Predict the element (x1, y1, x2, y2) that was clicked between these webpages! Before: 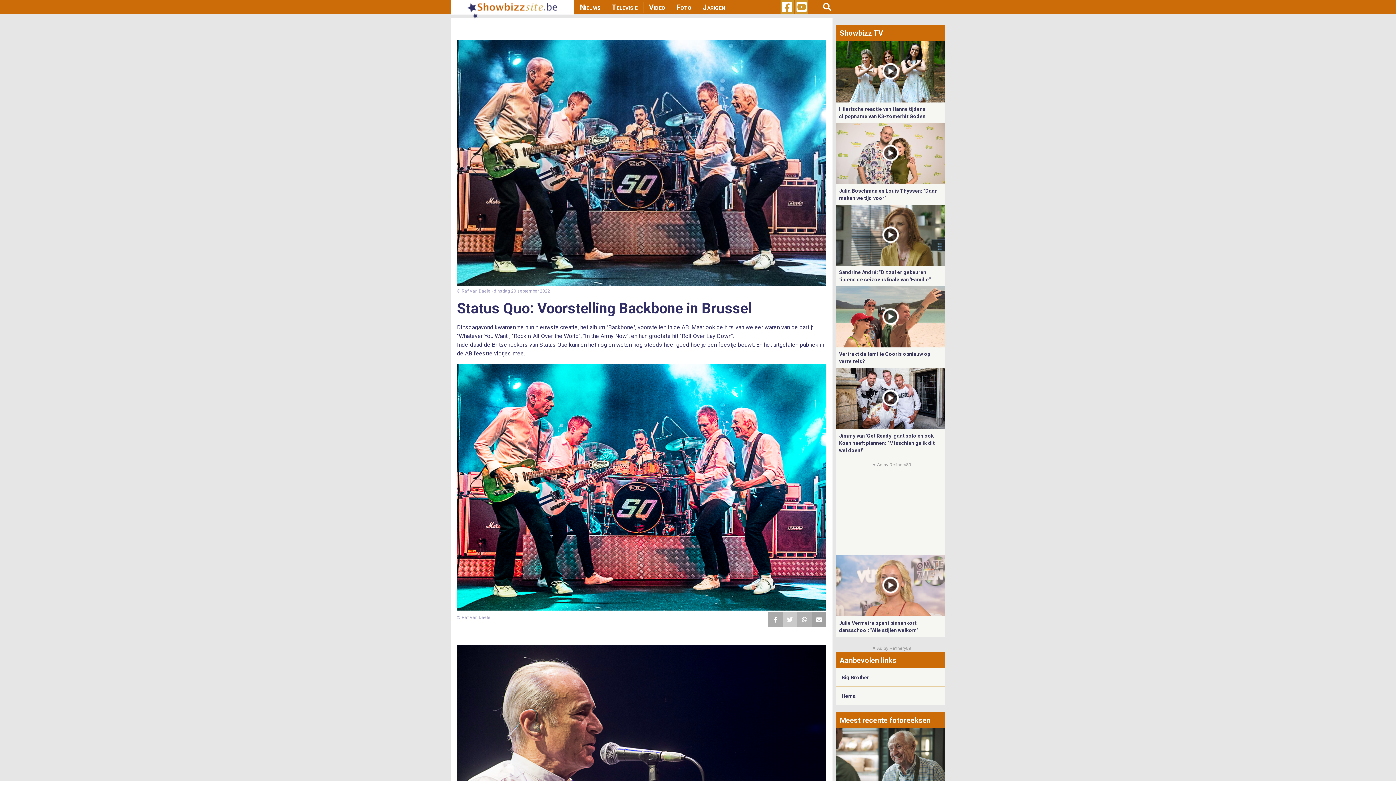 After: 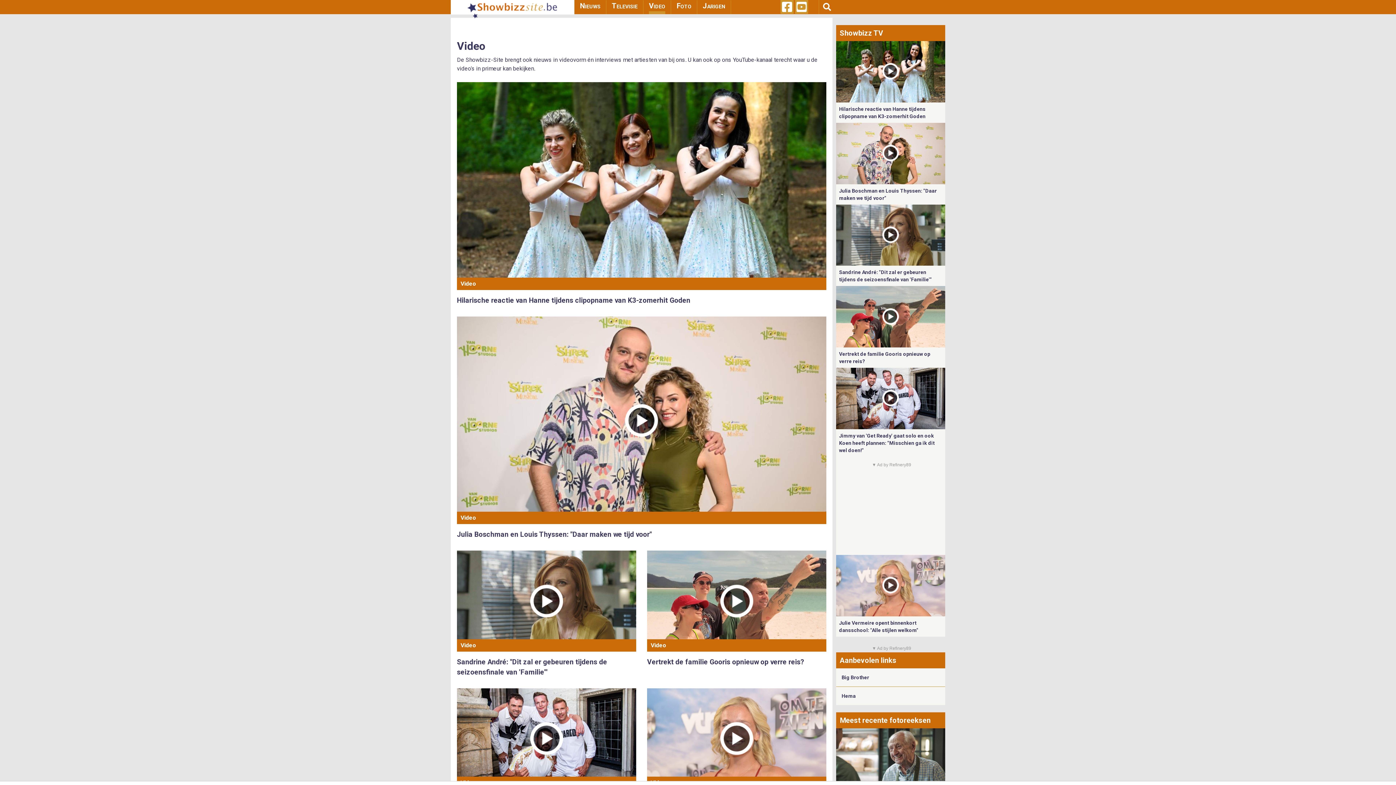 Action: bbox: (649, 1, 665, 12) label: Video